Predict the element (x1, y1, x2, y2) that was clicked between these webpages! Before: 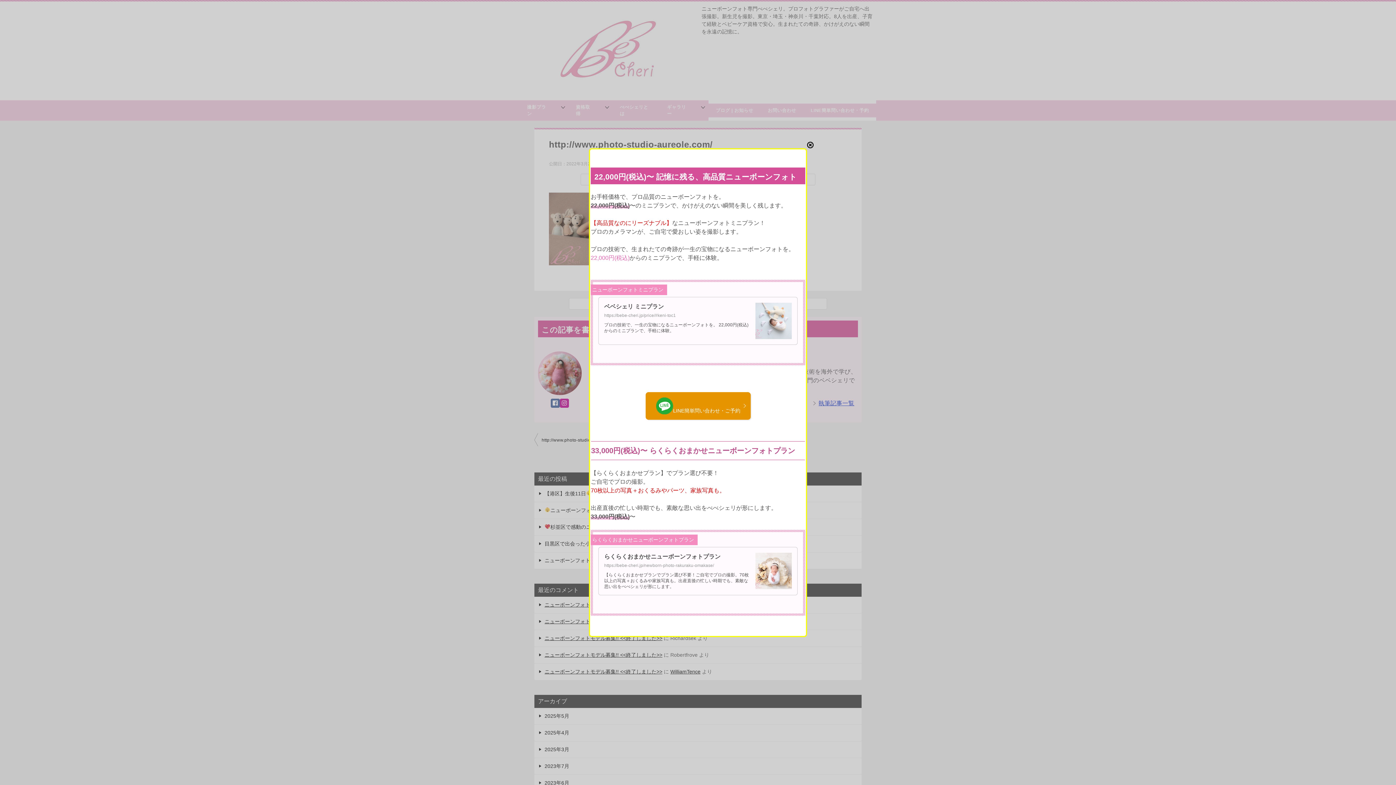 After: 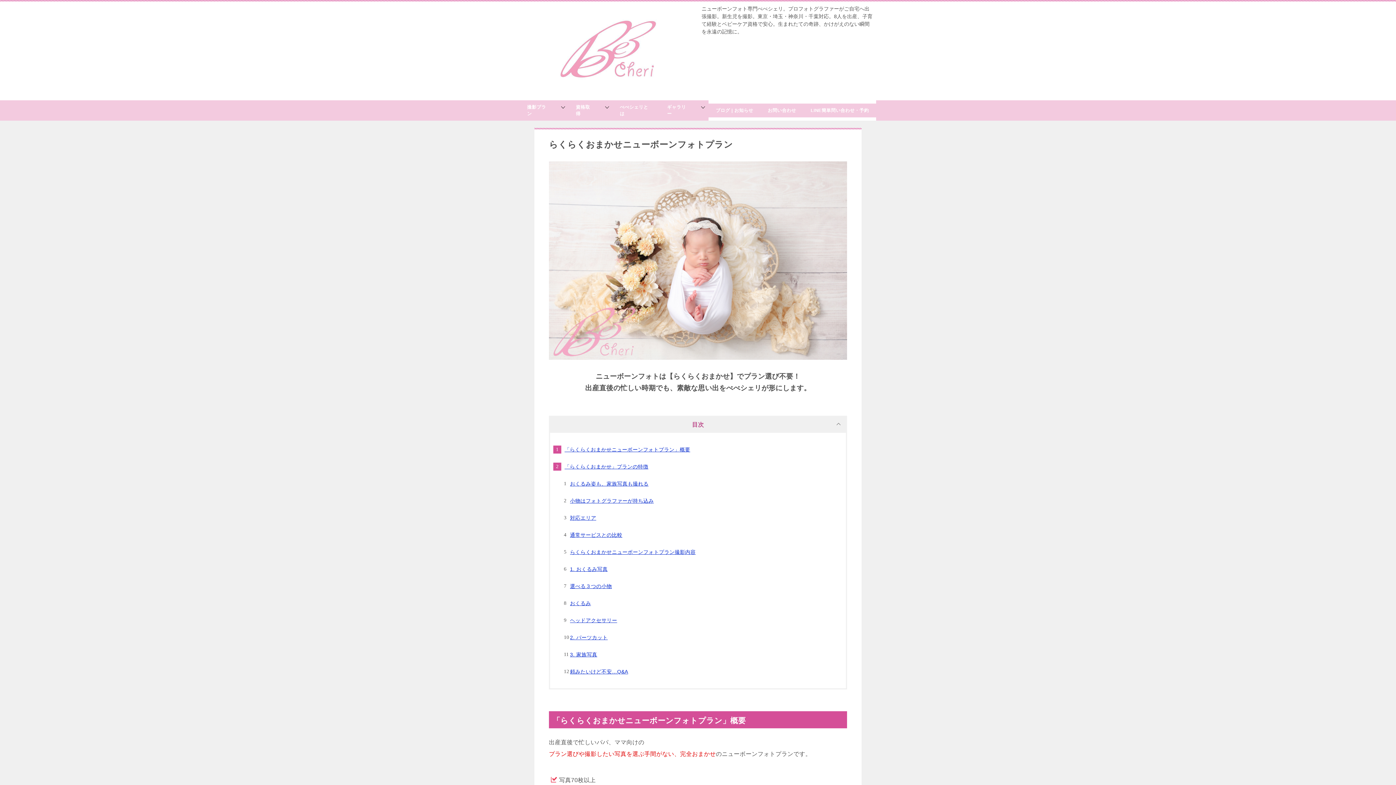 Action: bbox: (604, 563, 714, 568) label: https://bebe-cheri.jp/newborn-photo-rakuraku-omakase/